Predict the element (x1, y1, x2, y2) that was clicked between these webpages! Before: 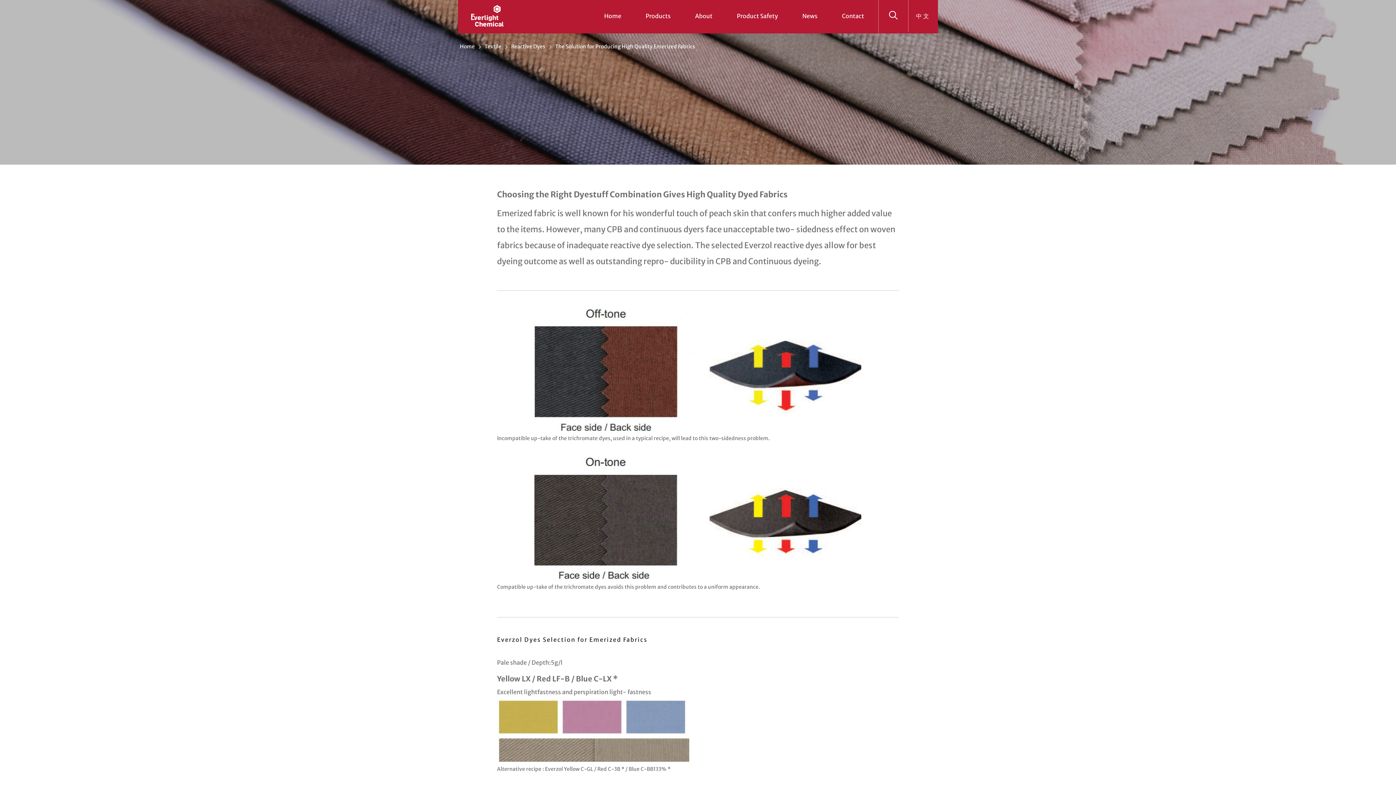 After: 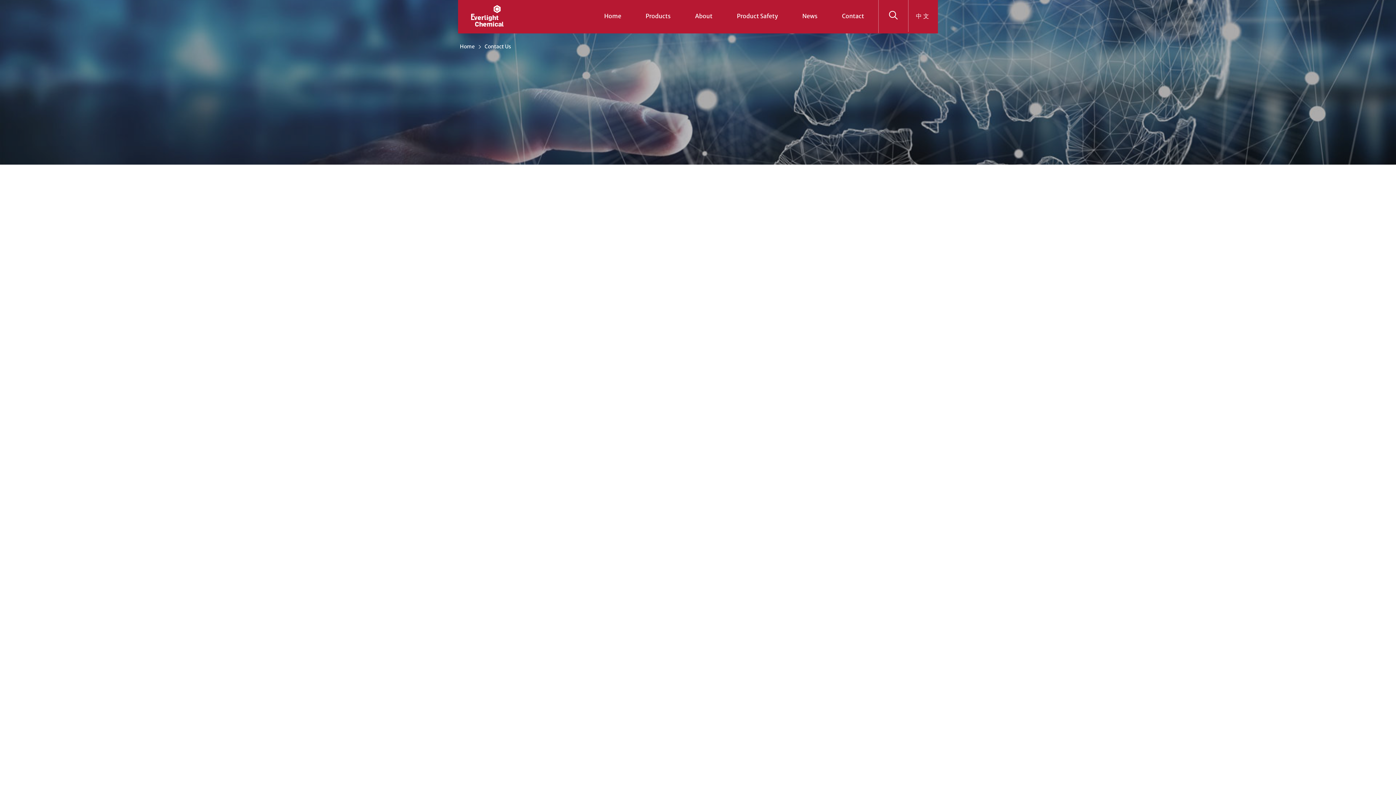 Action: label: Contact bbox: (842, 11, 864, 26)